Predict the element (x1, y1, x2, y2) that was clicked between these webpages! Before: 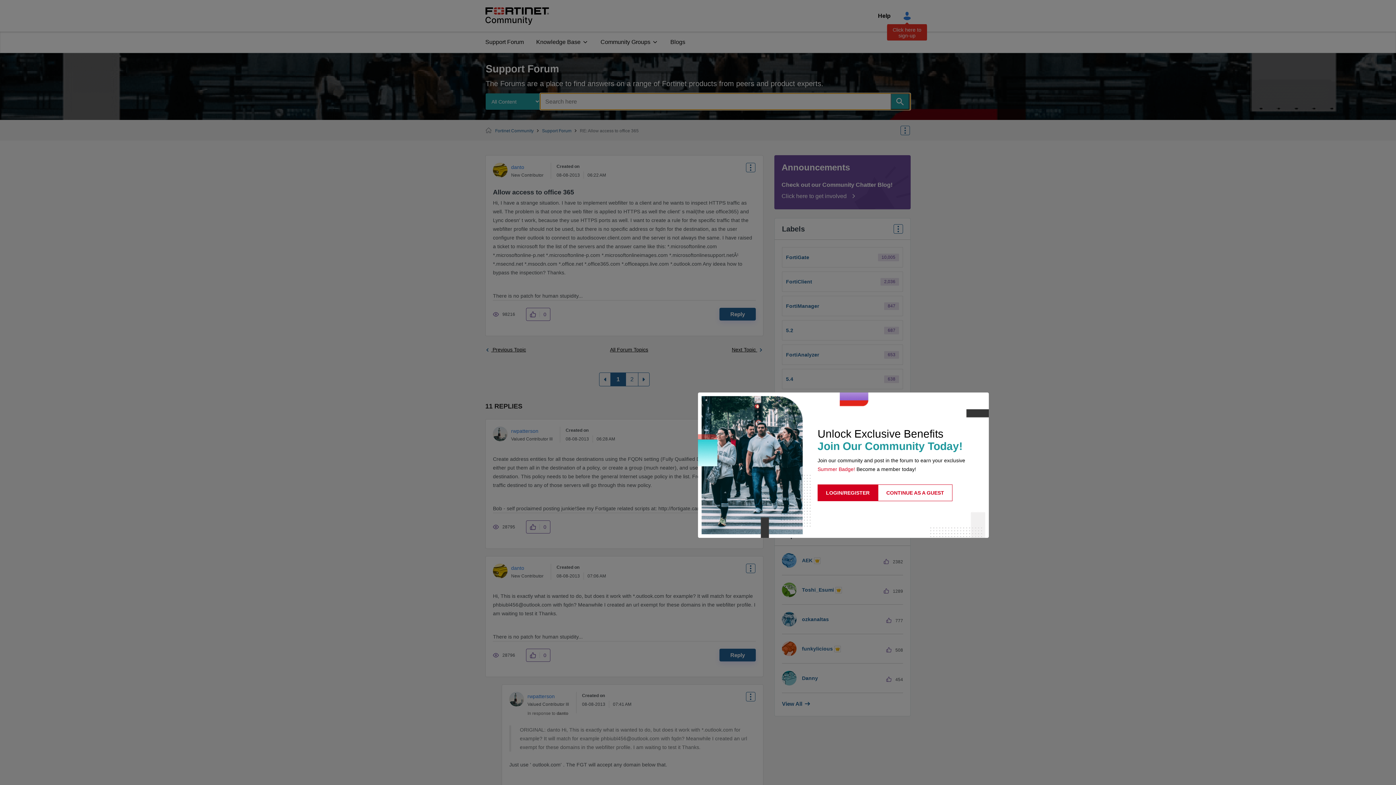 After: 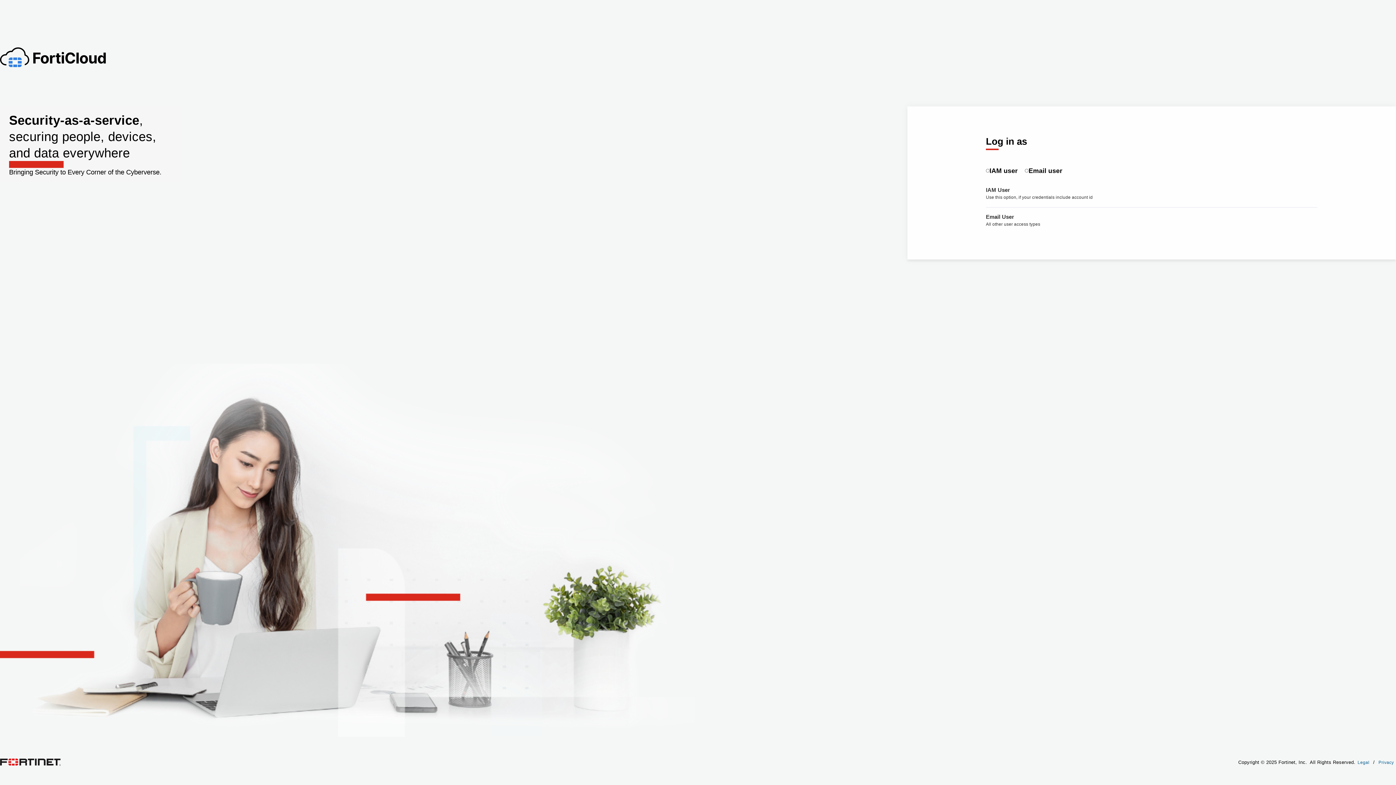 Action: bbox: (817, 484, 878, 501) label: LOGIN/REGISTER